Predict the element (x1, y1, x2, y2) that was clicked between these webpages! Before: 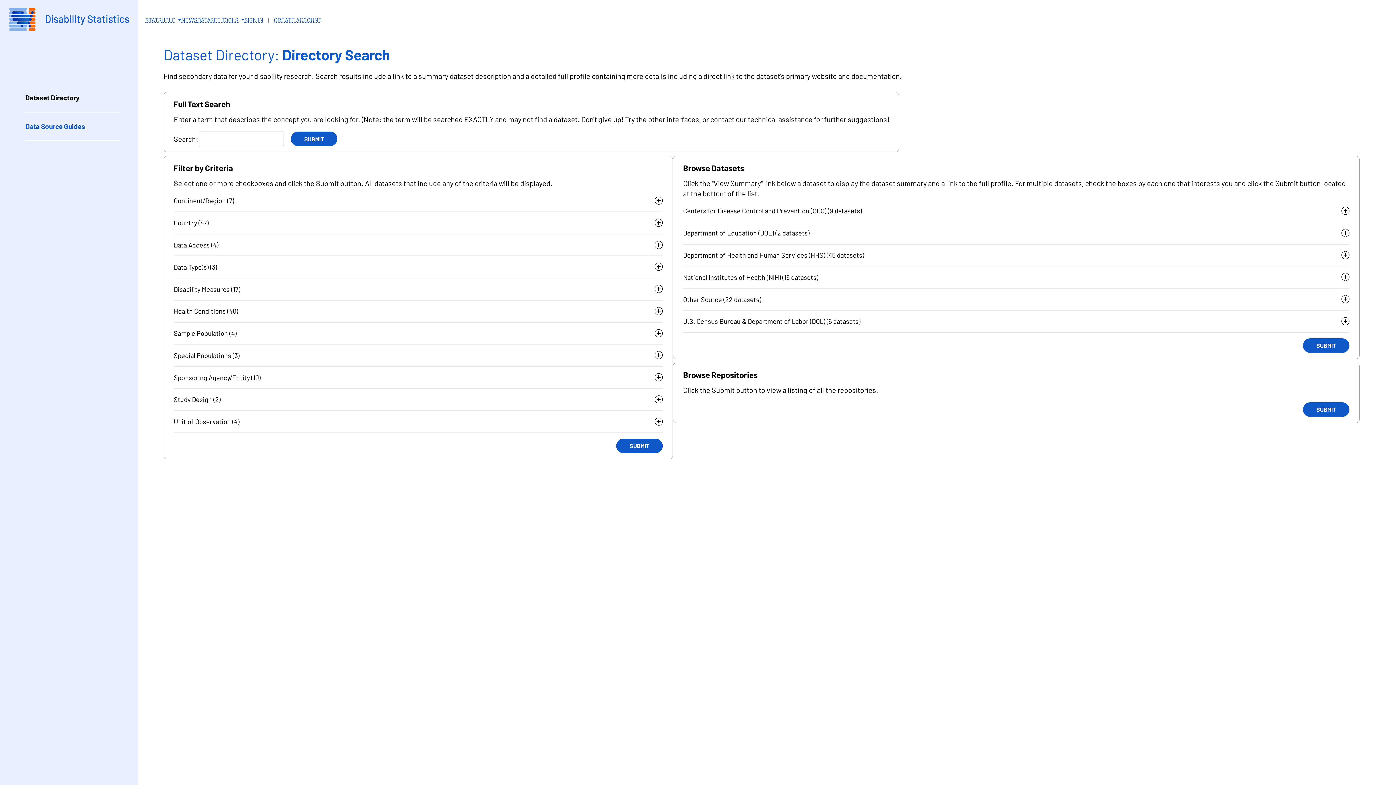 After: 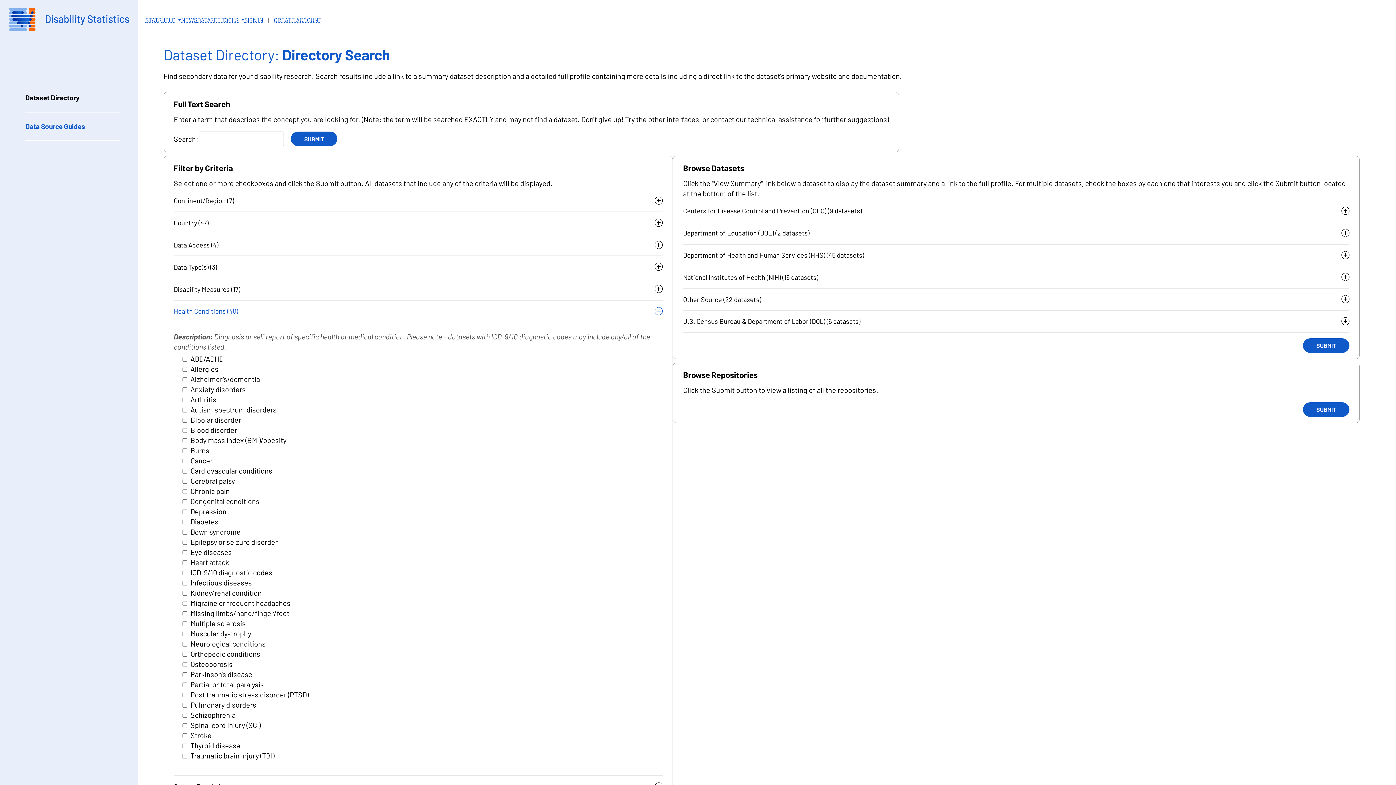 Action: label: Health Conditions (40) bbox: (173, 300, 662, 322)